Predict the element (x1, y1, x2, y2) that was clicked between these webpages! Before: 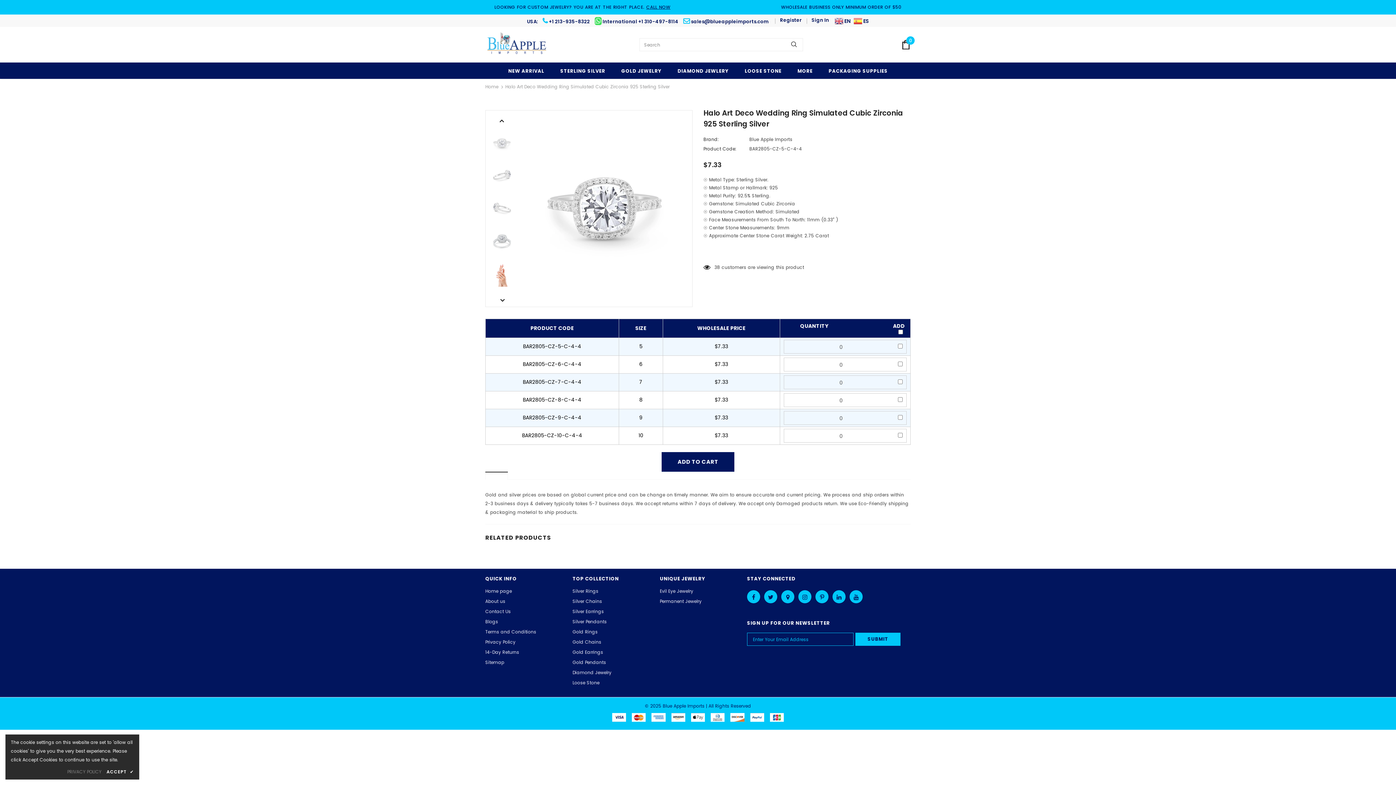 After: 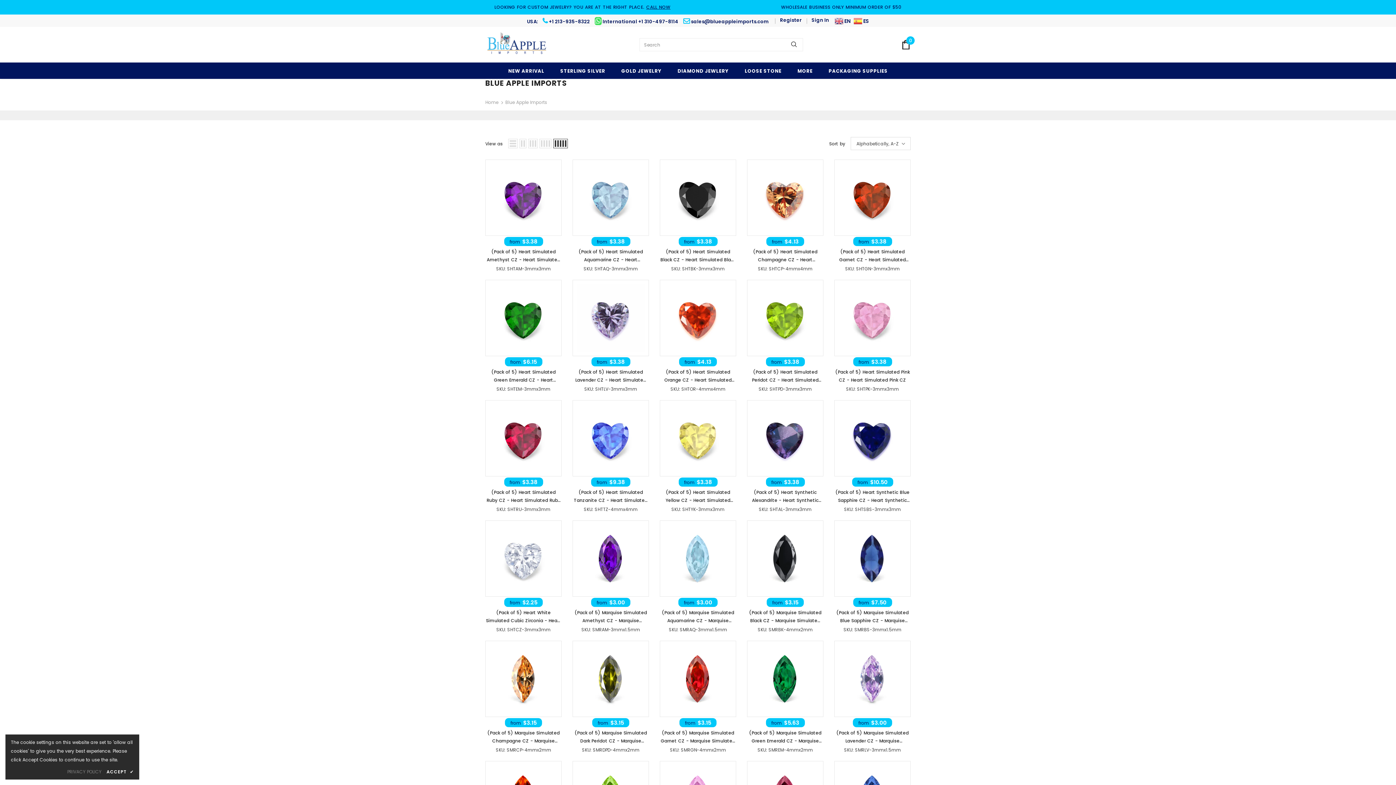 Action: bbox: (749, 136, 792, 142) label: Blue Apple Imports